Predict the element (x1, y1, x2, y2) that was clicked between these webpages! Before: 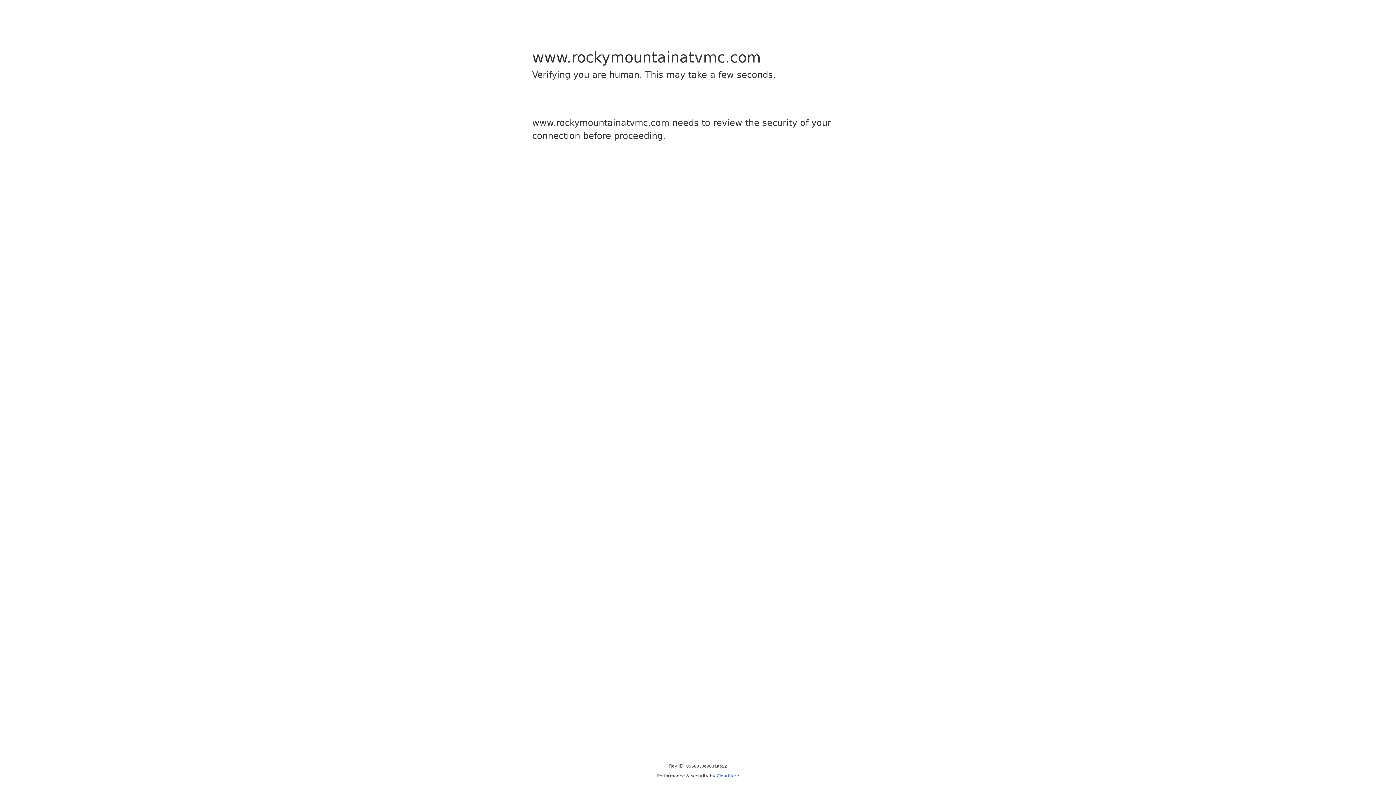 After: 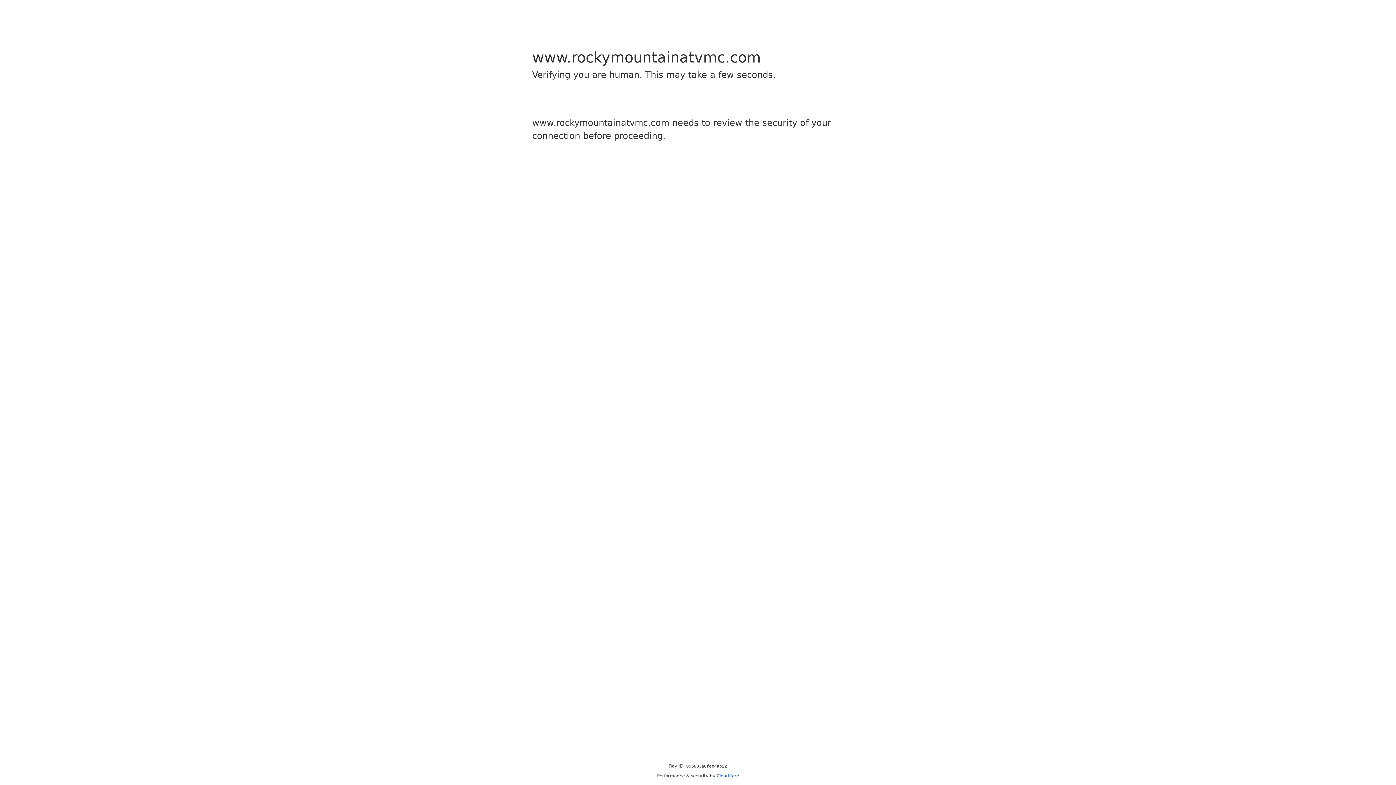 Action: label: Cloudflare bbox: (716, 773, 739, 778)